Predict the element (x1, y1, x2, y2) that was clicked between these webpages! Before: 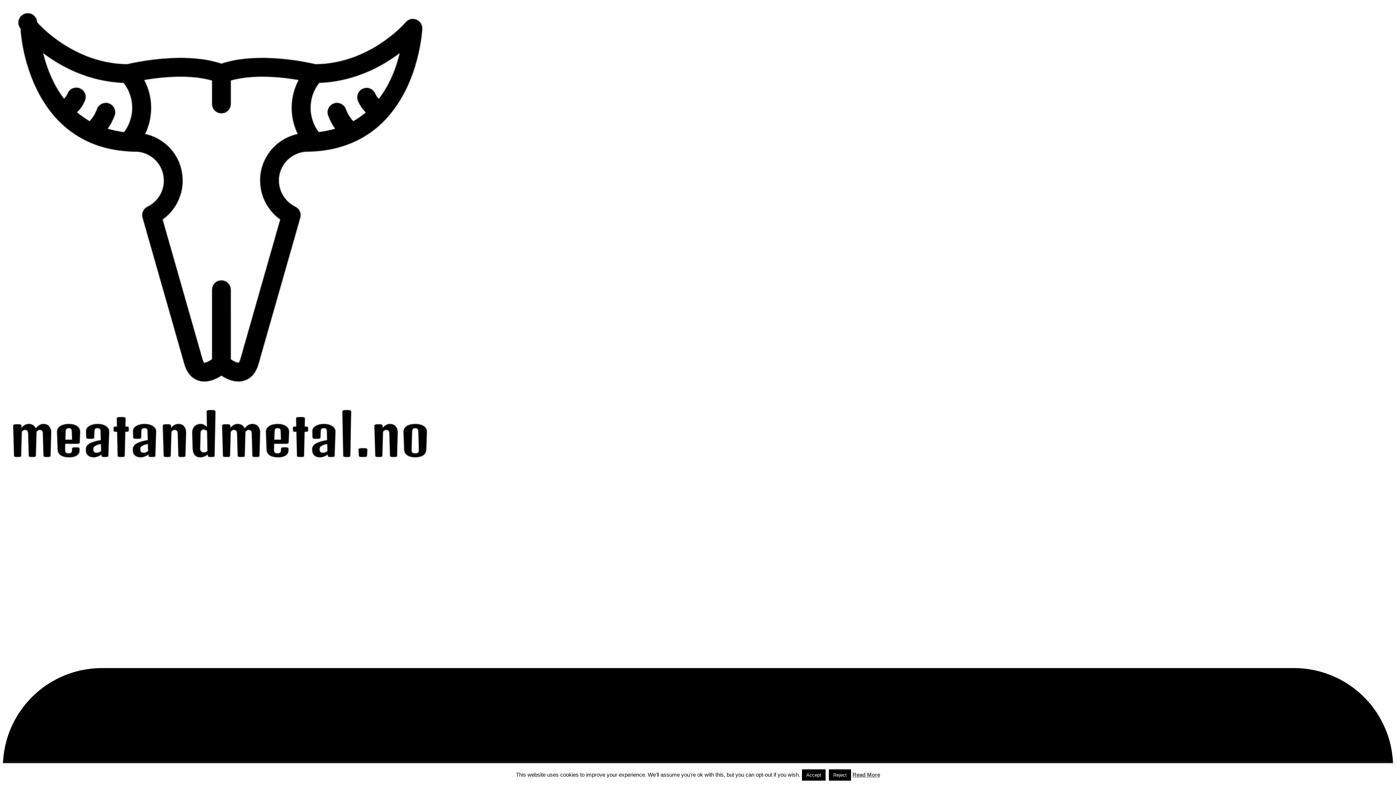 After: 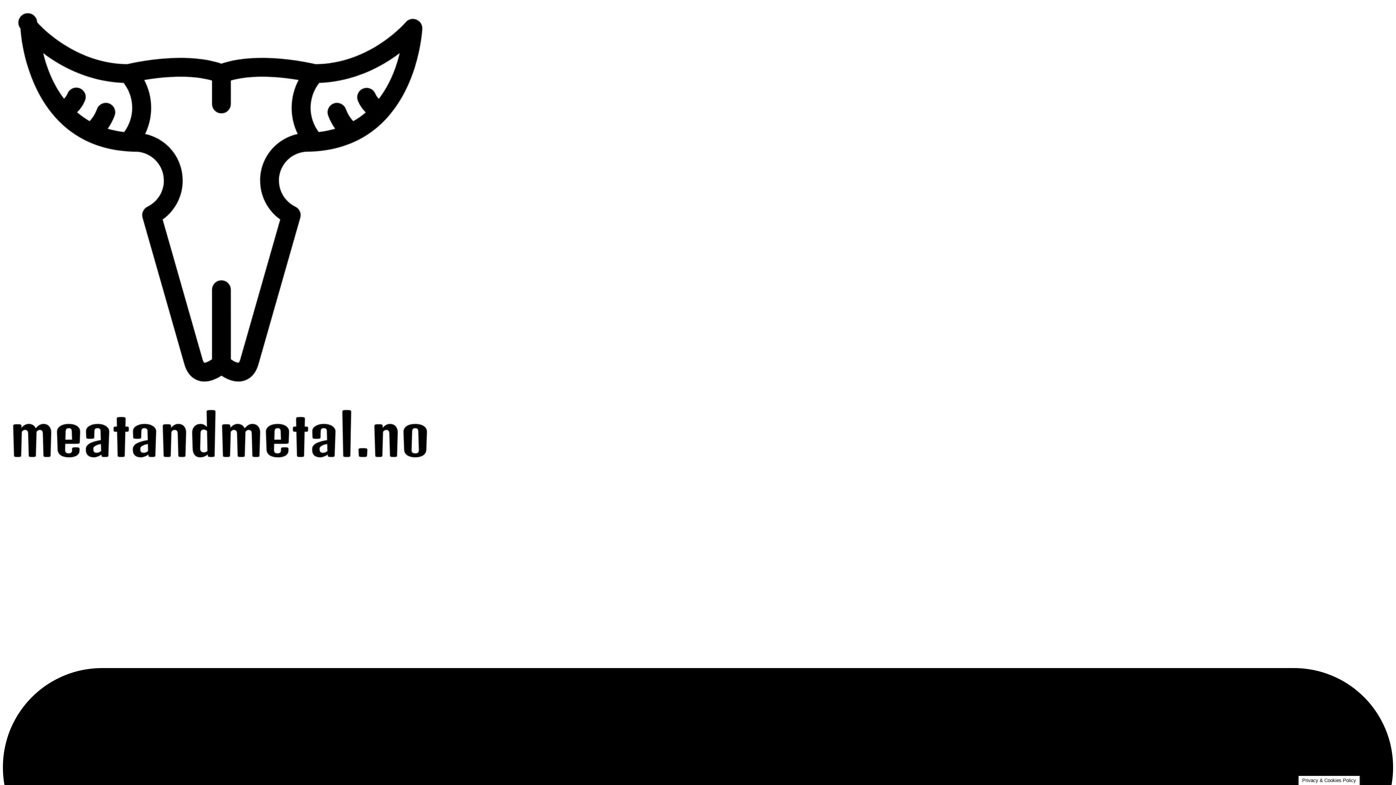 Action: bbox: (829, 769, 851, 781) label: Reject